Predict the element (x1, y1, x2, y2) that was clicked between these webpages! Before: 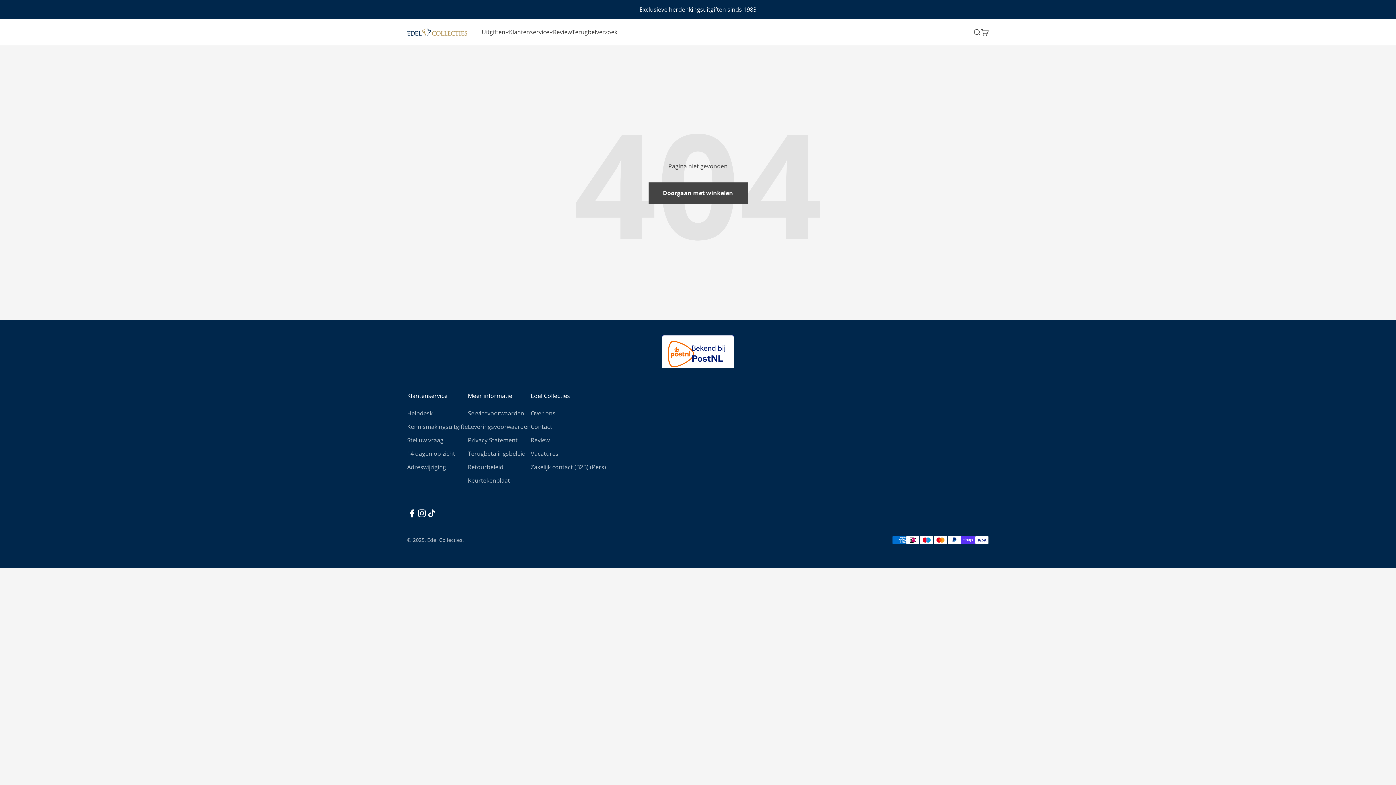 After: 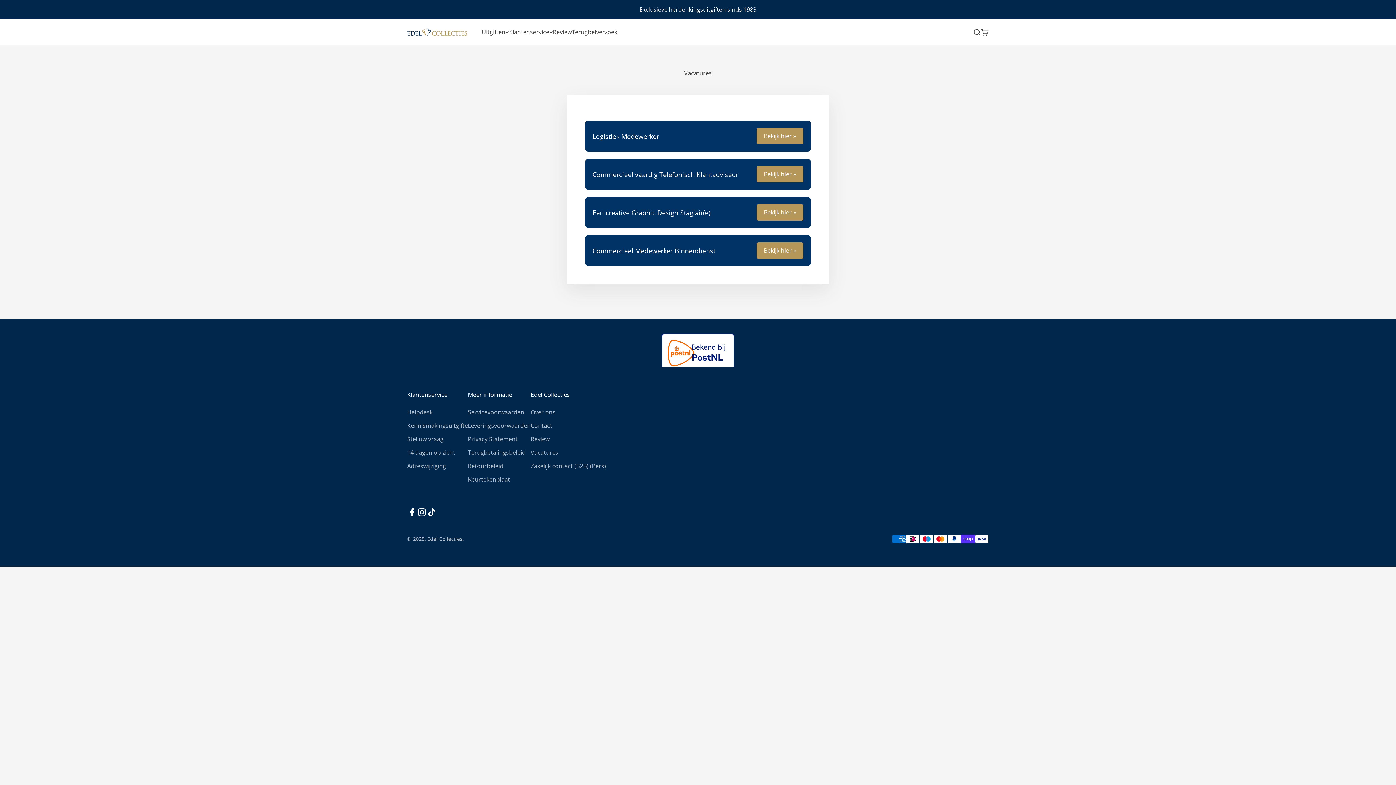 Action: bbox: (530, 449, 558, 458) label: Vacatures